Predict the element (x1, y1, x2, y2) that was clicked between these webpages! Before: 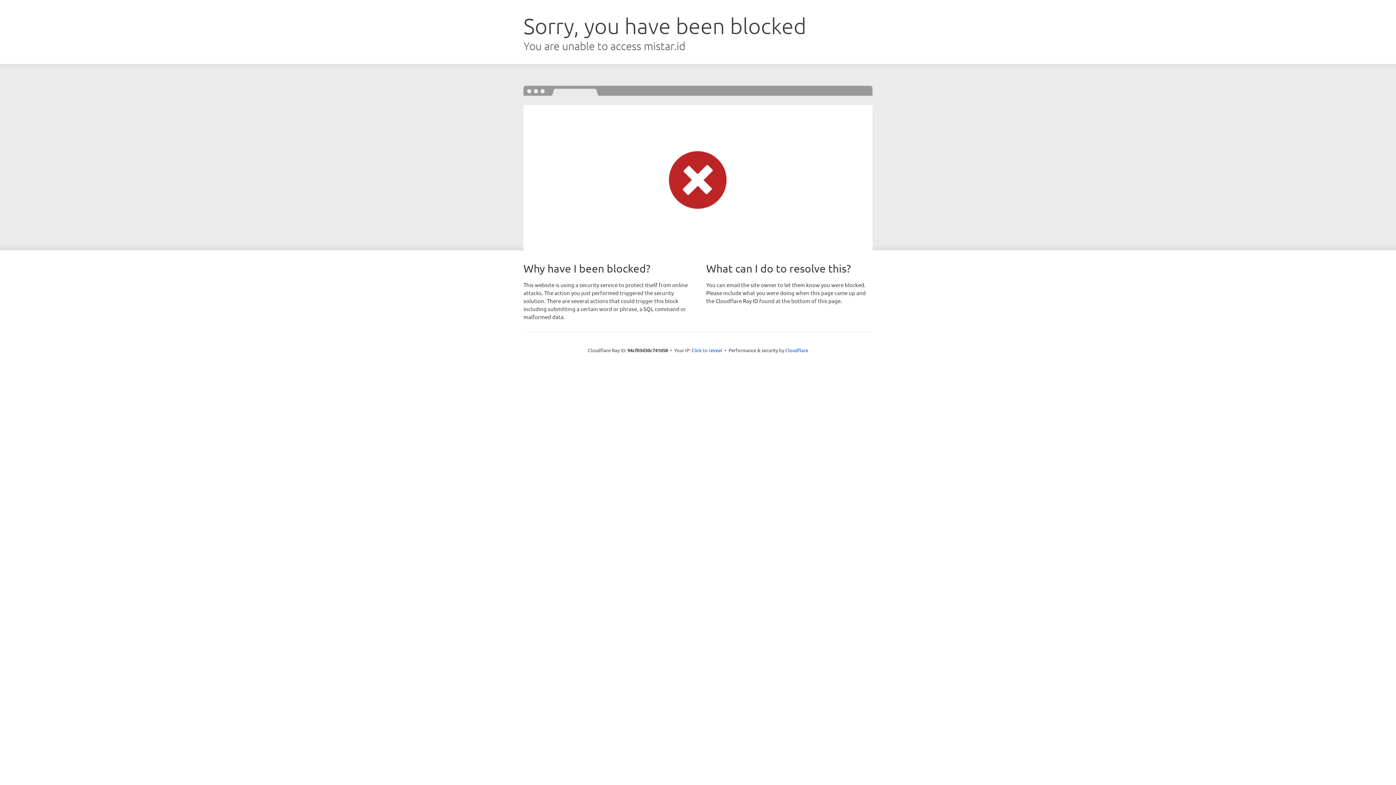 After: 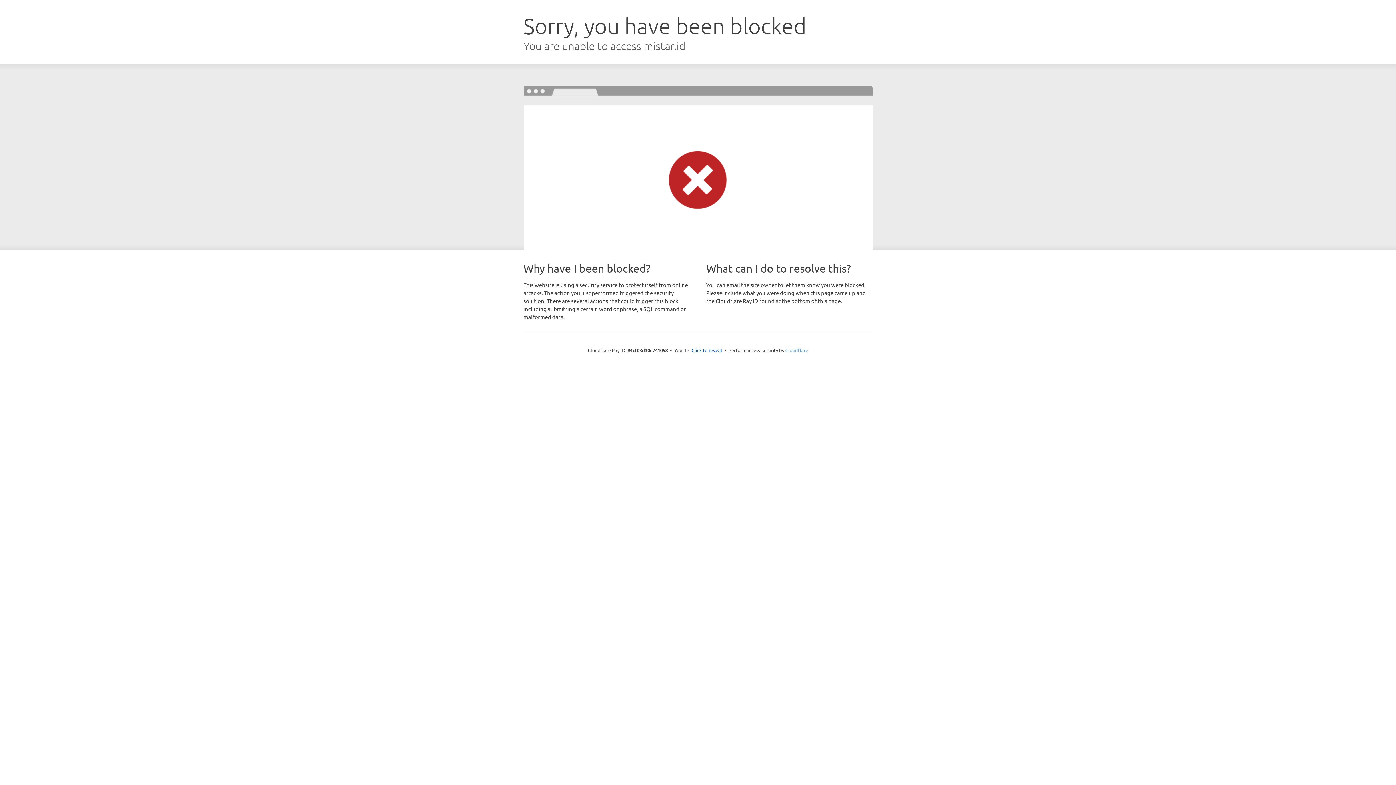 Action: bbox: (785, 347, 808, 353) label: Cloudflare